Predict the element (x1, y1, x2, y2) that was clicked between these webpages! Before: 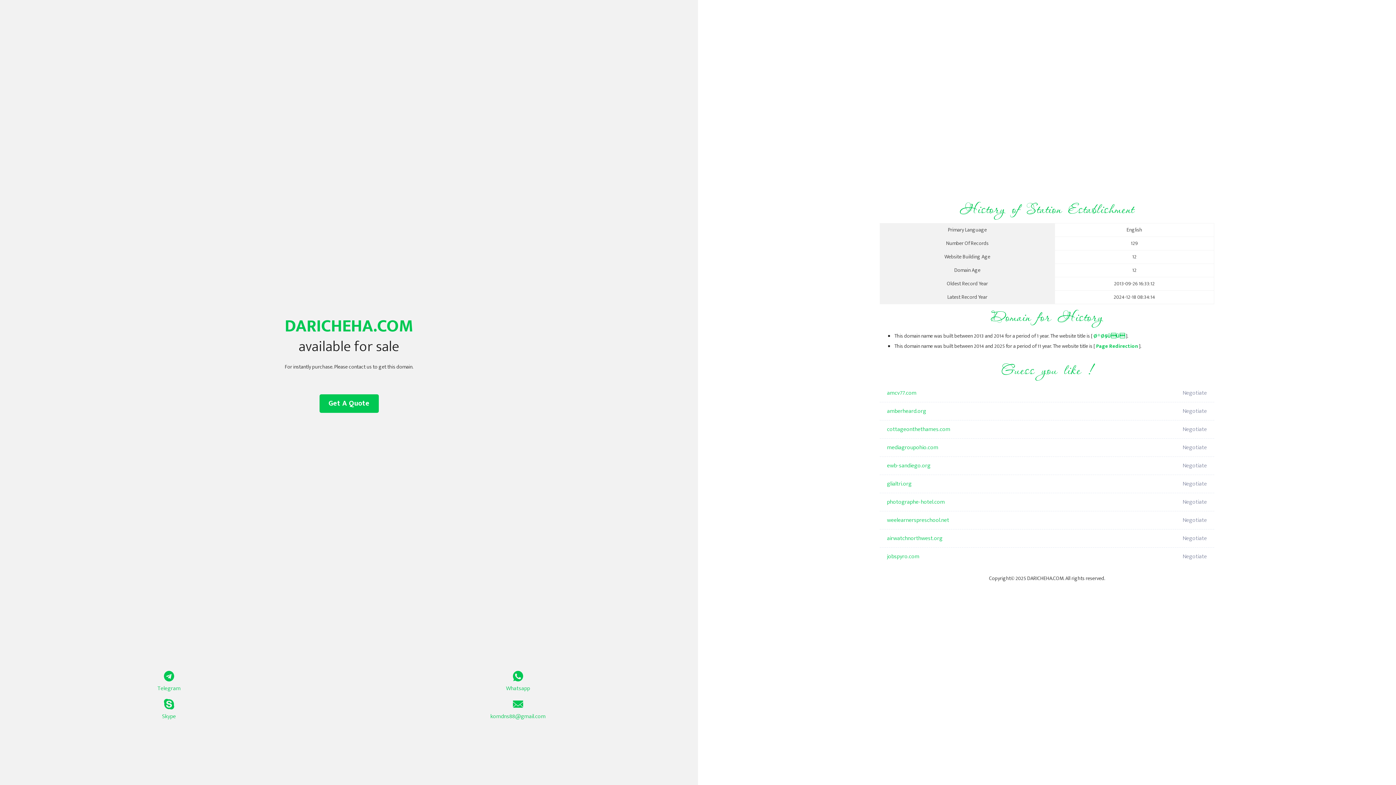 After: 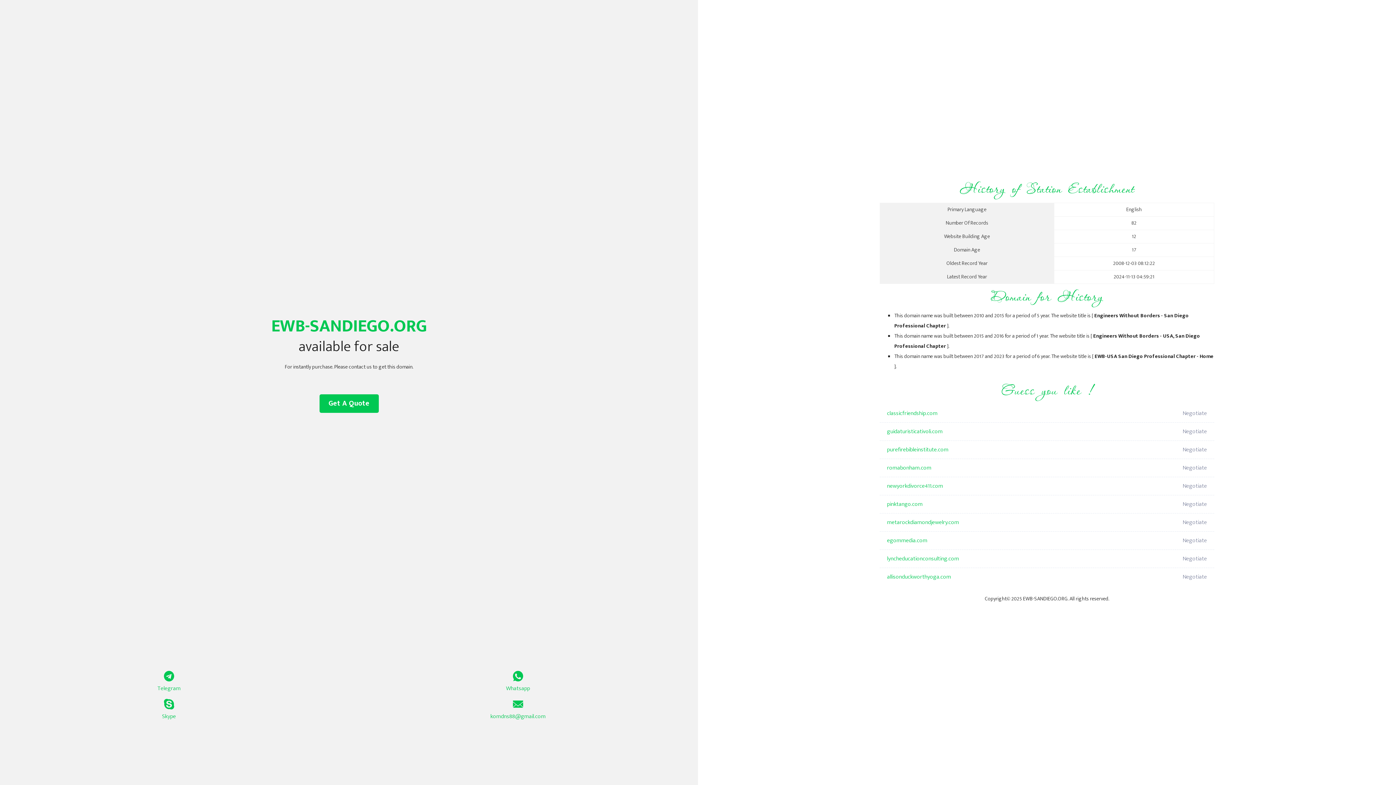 Action: bbox: (887, 457, 1098, 475) label: ewb-sandiego.org